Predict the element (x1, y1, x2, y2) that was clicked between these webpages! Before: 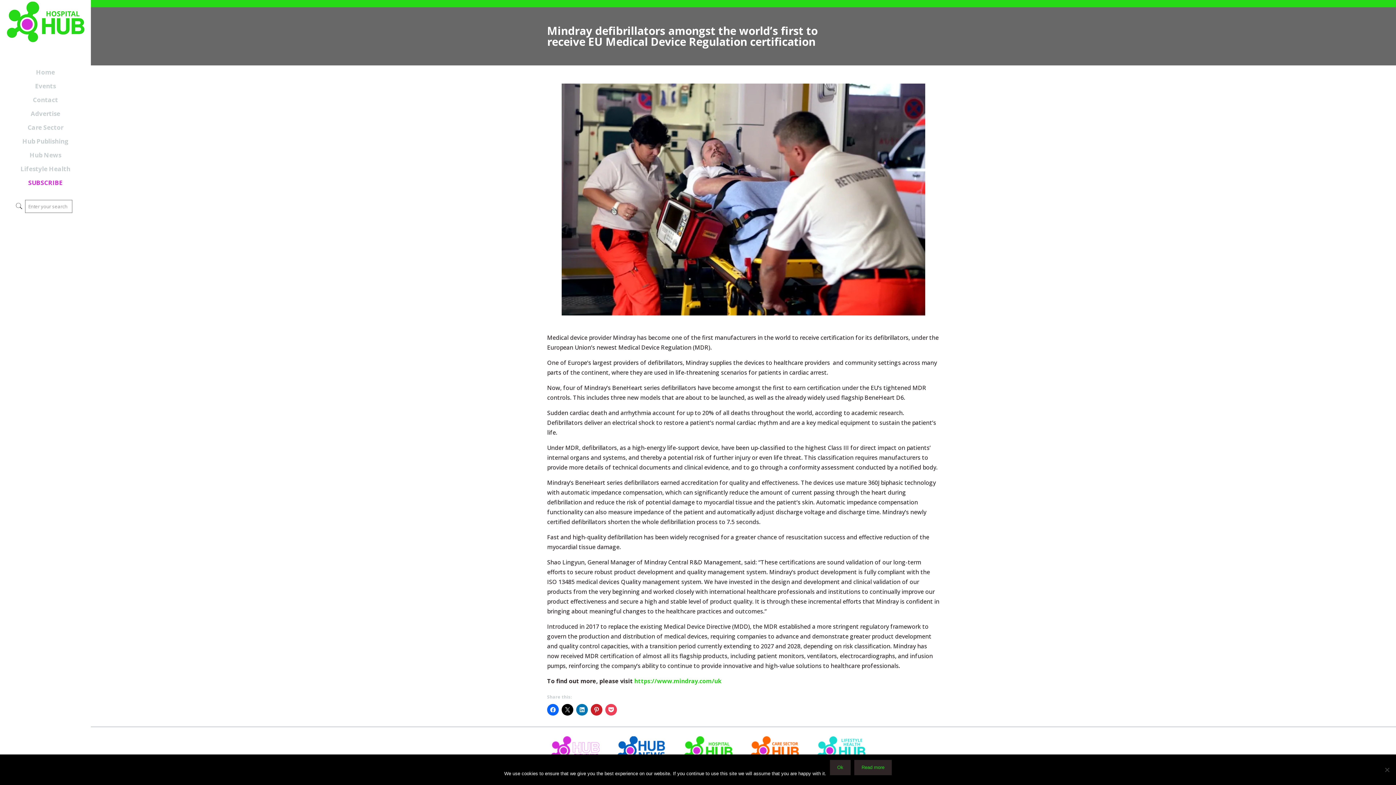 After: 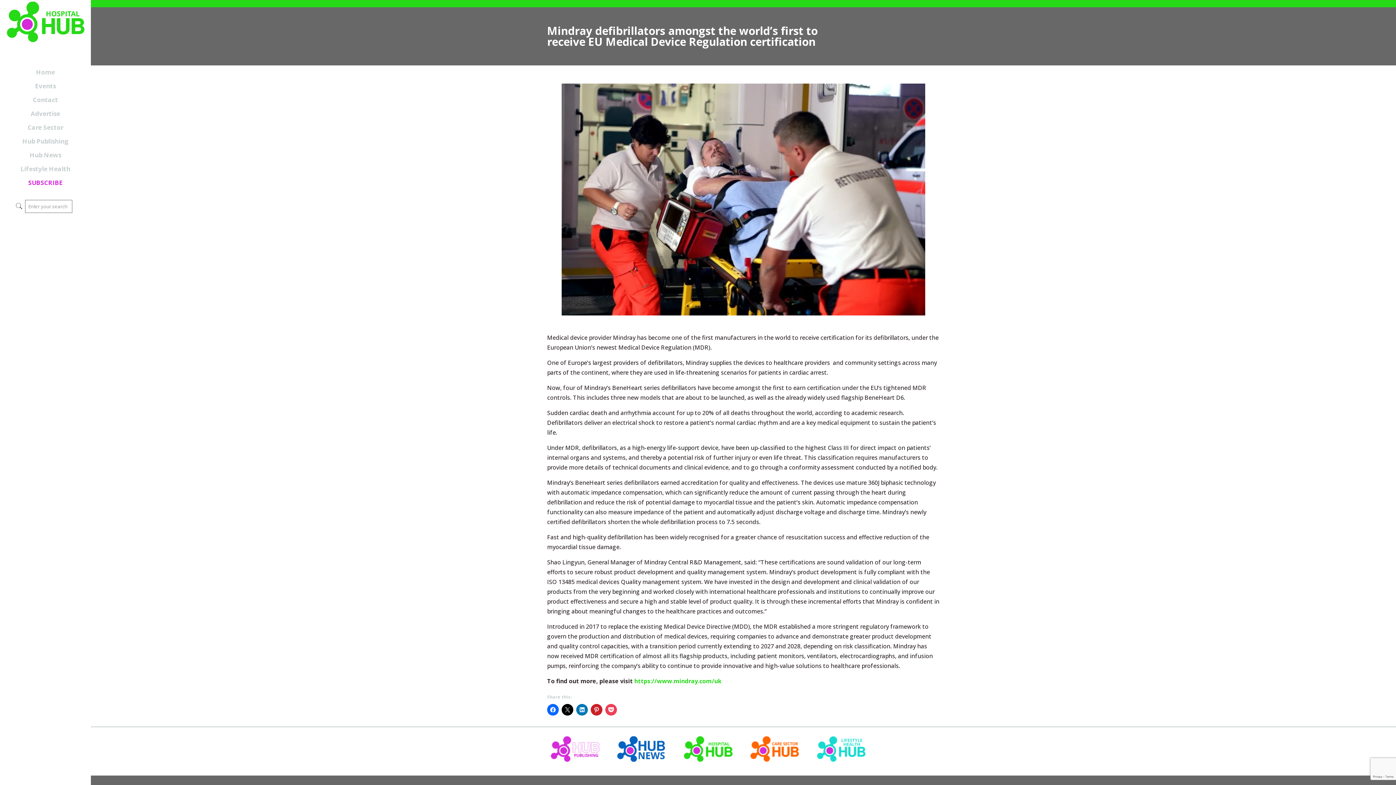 Action: label: Ok bbox: (830, 760, 850, 775)